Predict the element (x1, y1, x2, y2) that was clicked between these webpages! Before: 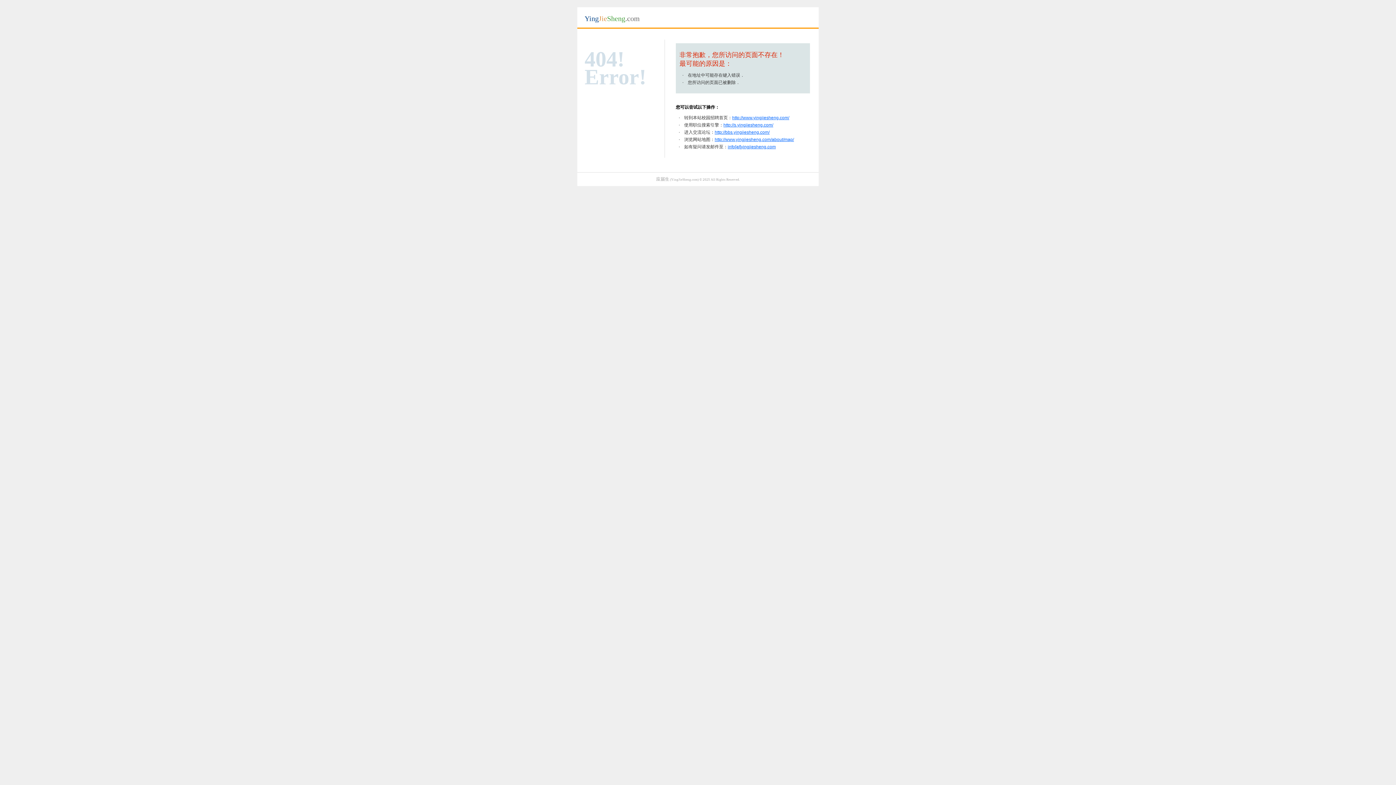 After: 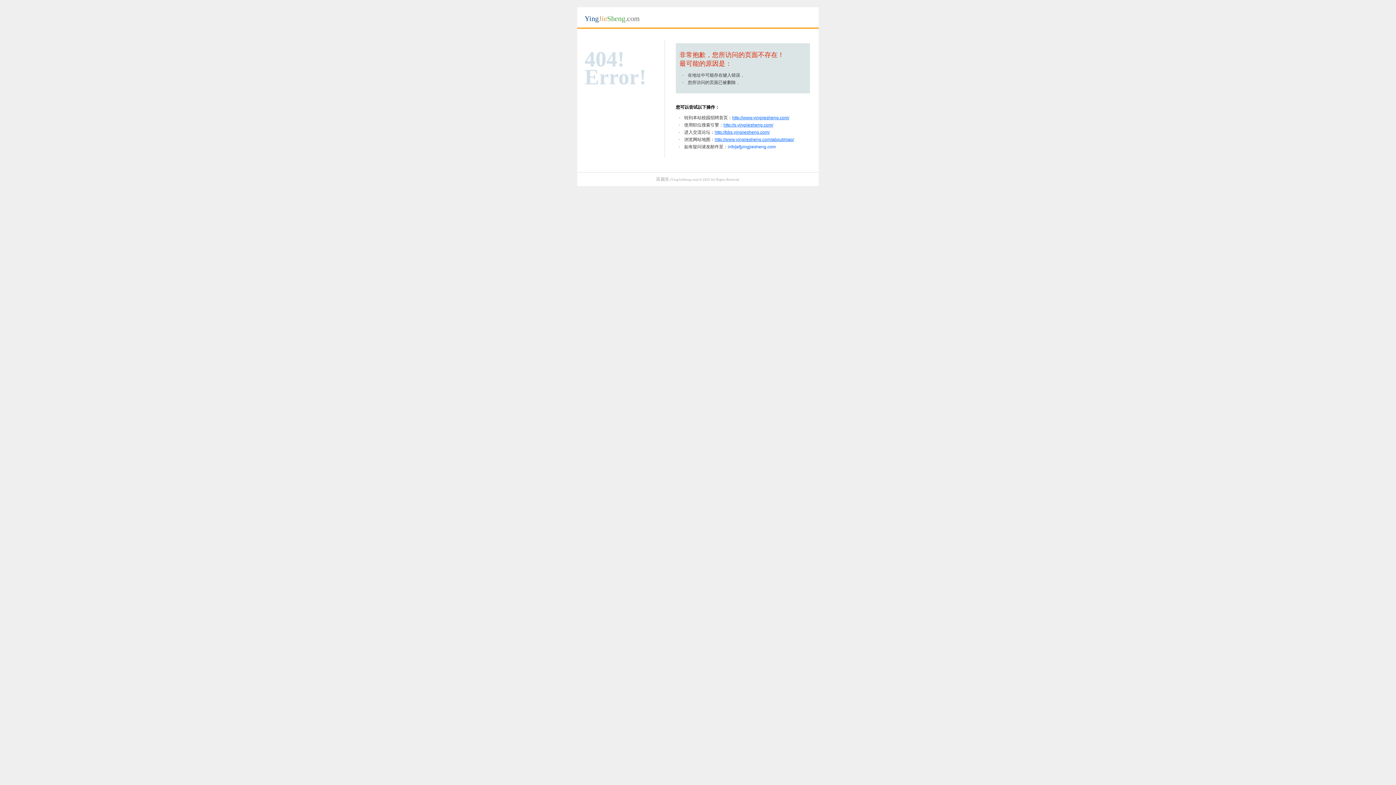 Action: label: info[at]yingjiesheng.com bbox: (728, 144, 776, 149)